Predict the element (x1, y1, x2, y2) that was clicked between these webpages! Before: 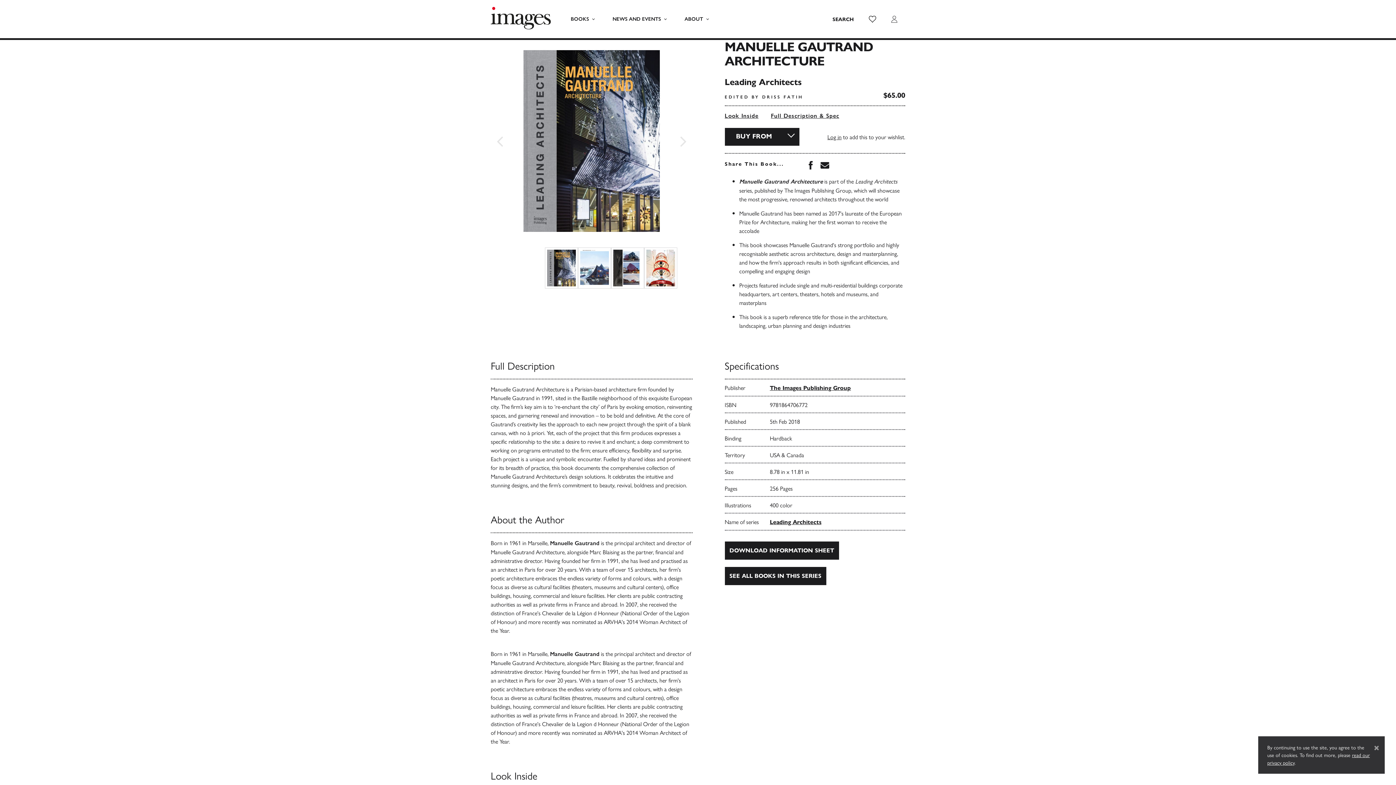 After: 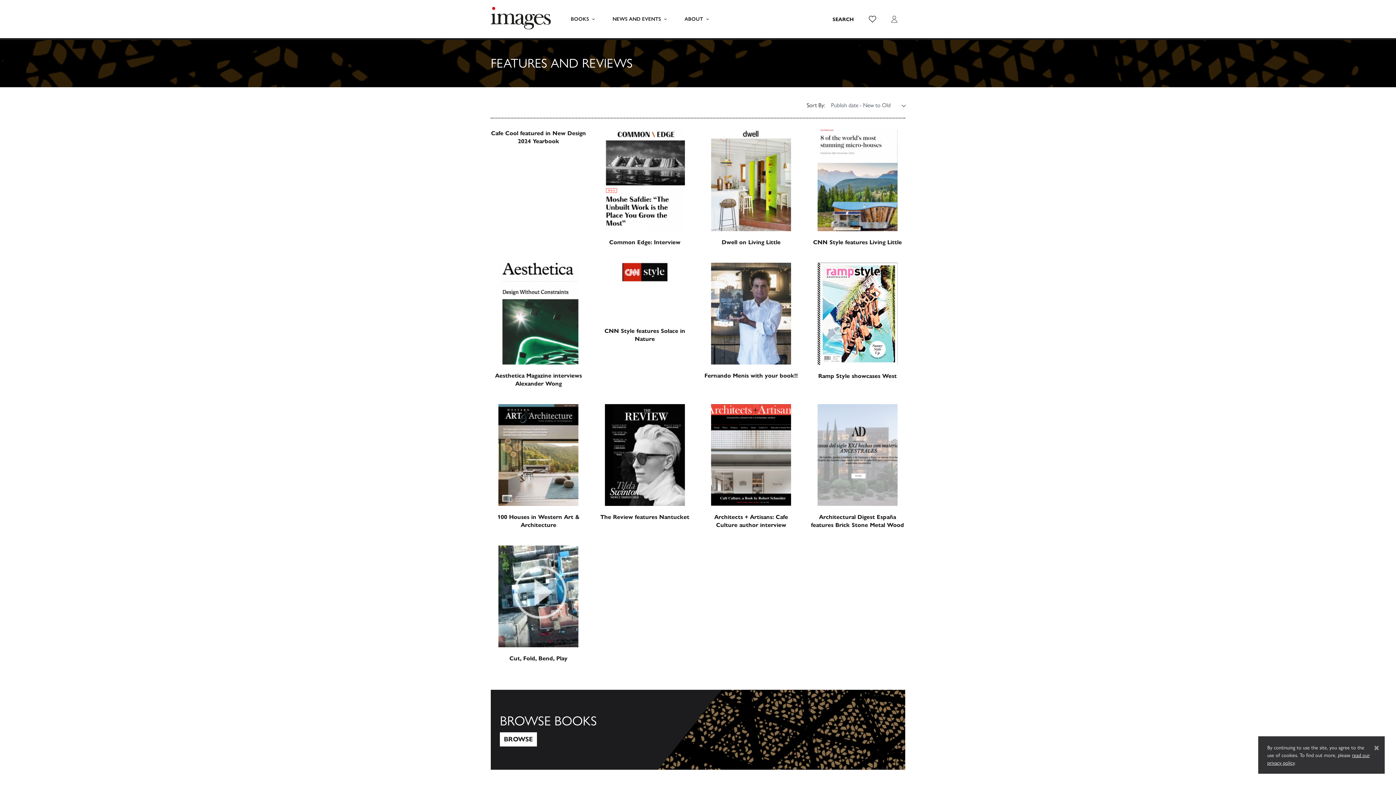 Action: bbox: (603, 0, 675, 38) label: NEWS AND EVENTS